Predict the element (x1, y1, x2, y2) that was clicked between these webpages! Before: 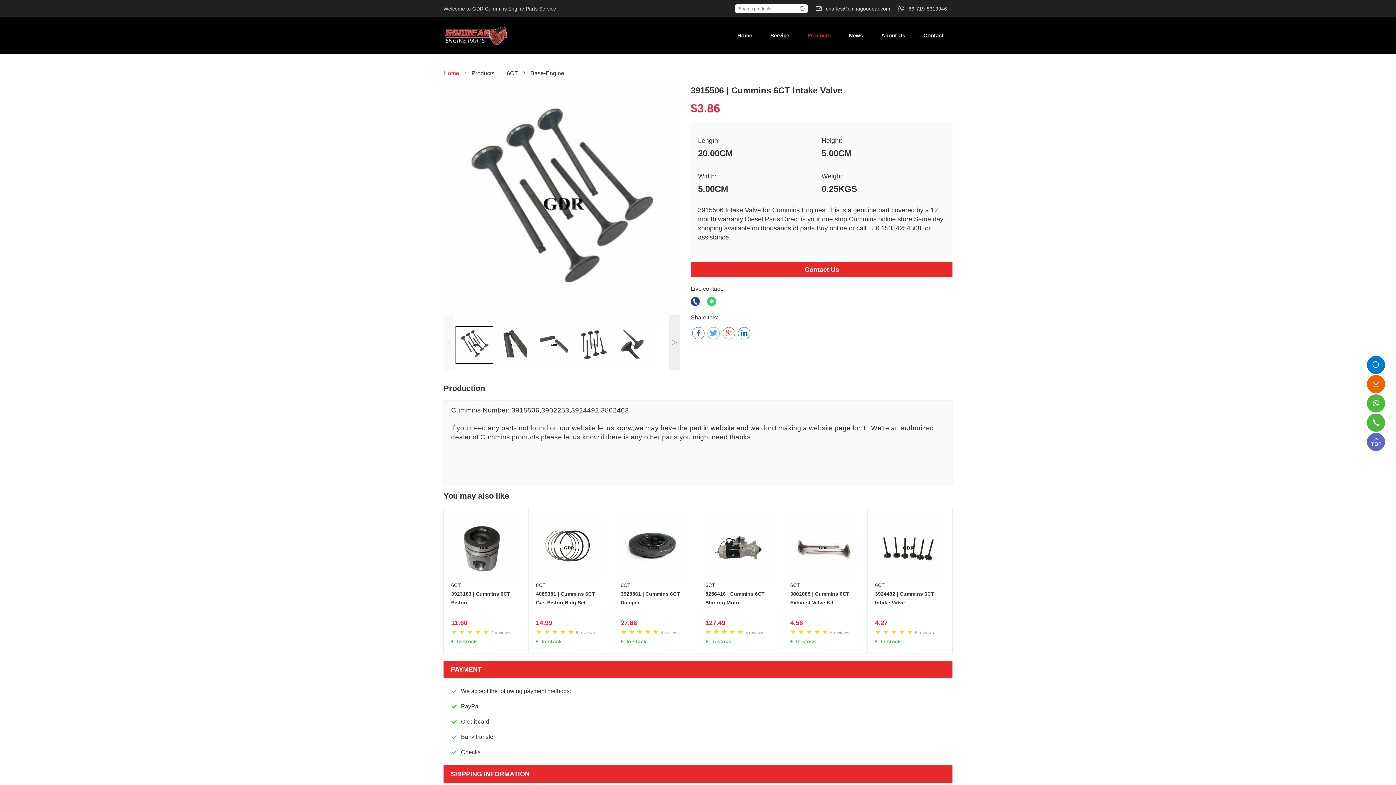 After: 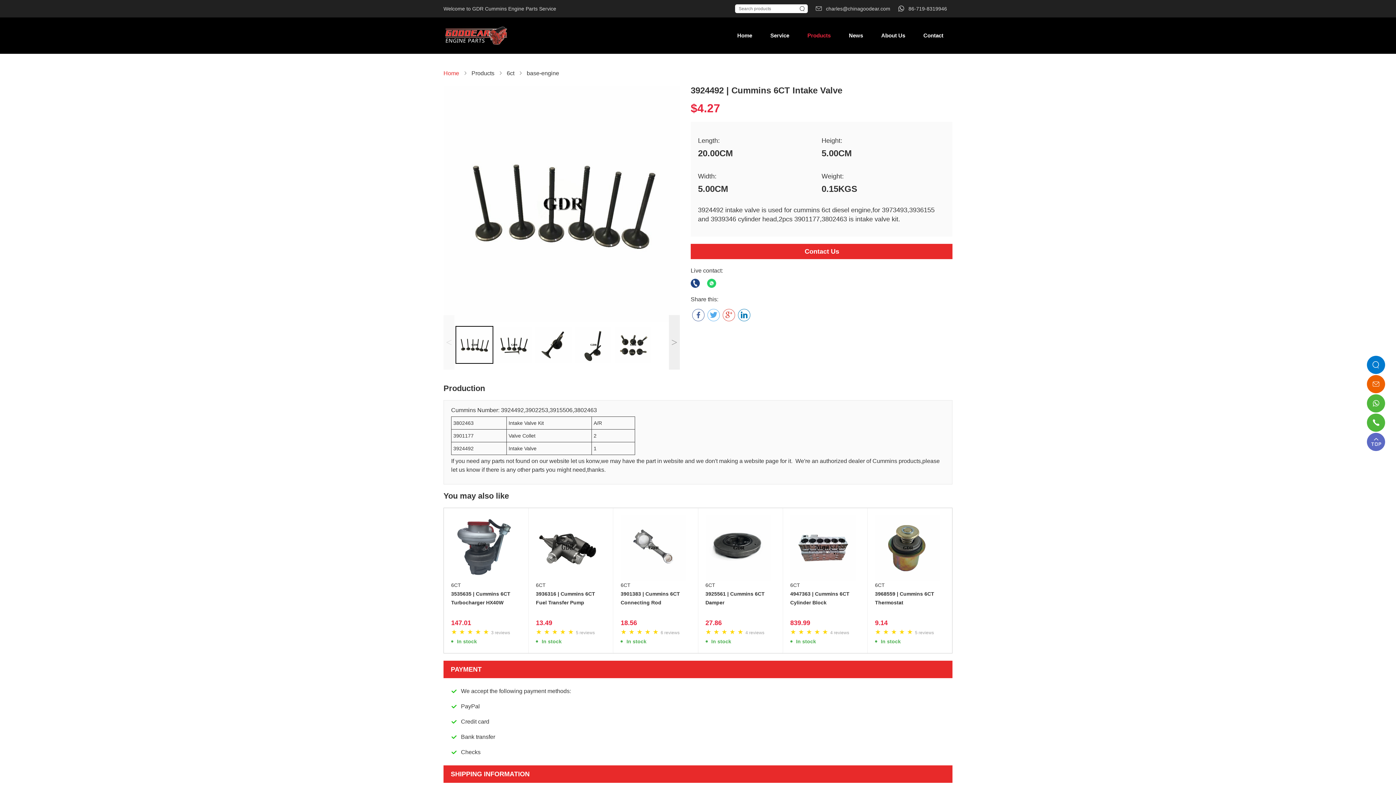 Action: label: 3924492 | Cummins 6CT Intake Valve bbox: (875, 589, 945, 618)